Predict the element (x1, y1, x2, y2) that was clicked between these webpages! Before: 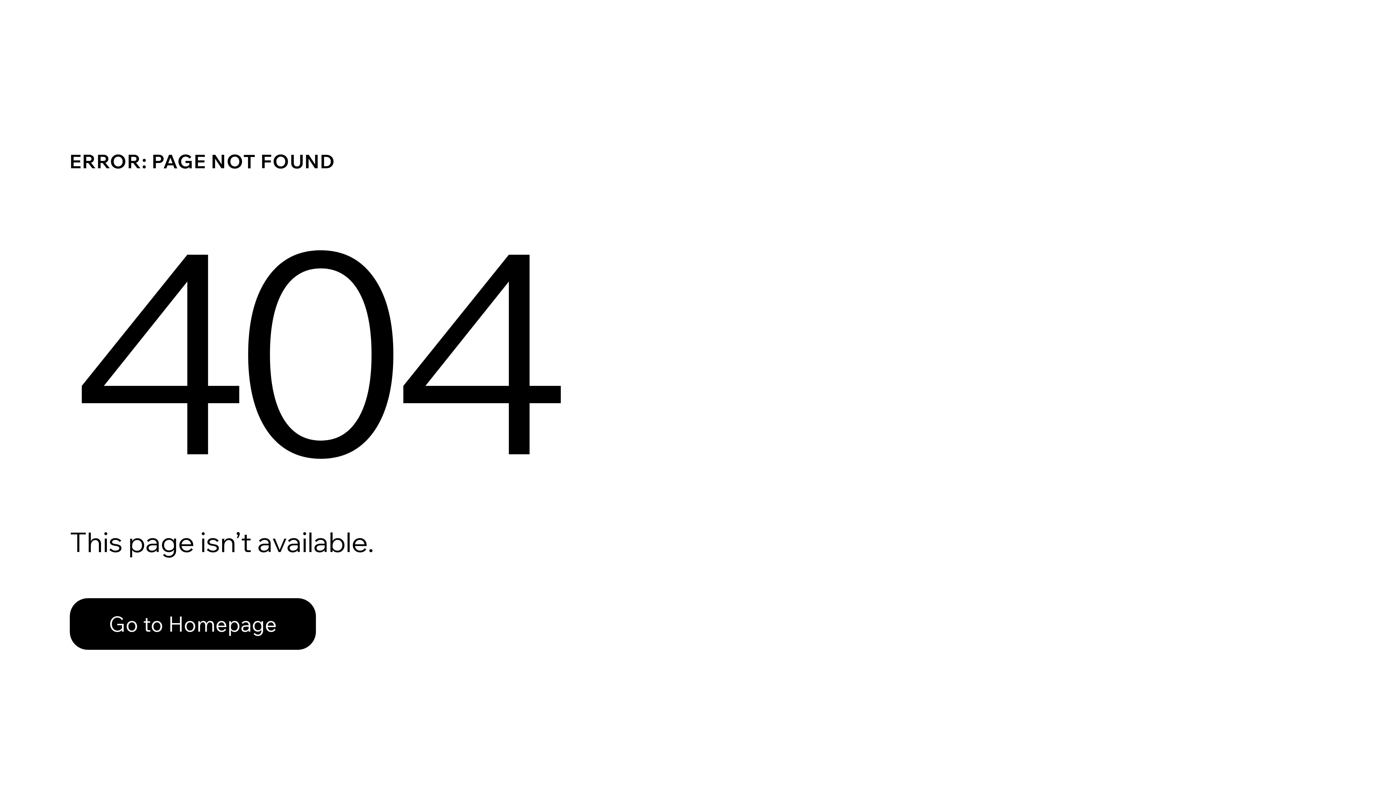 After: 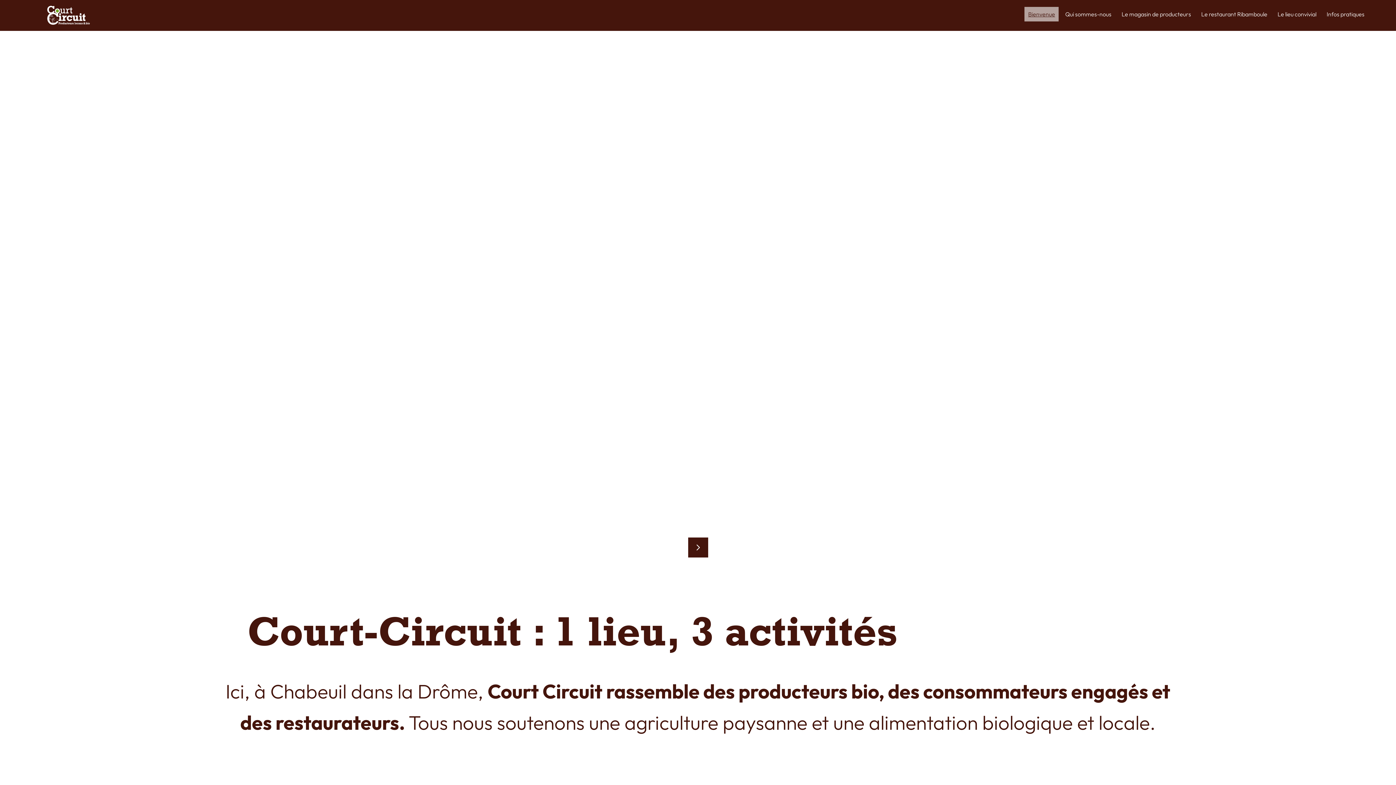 Action: bbox: (69, 598, 316, 650) label: Go to Homepage